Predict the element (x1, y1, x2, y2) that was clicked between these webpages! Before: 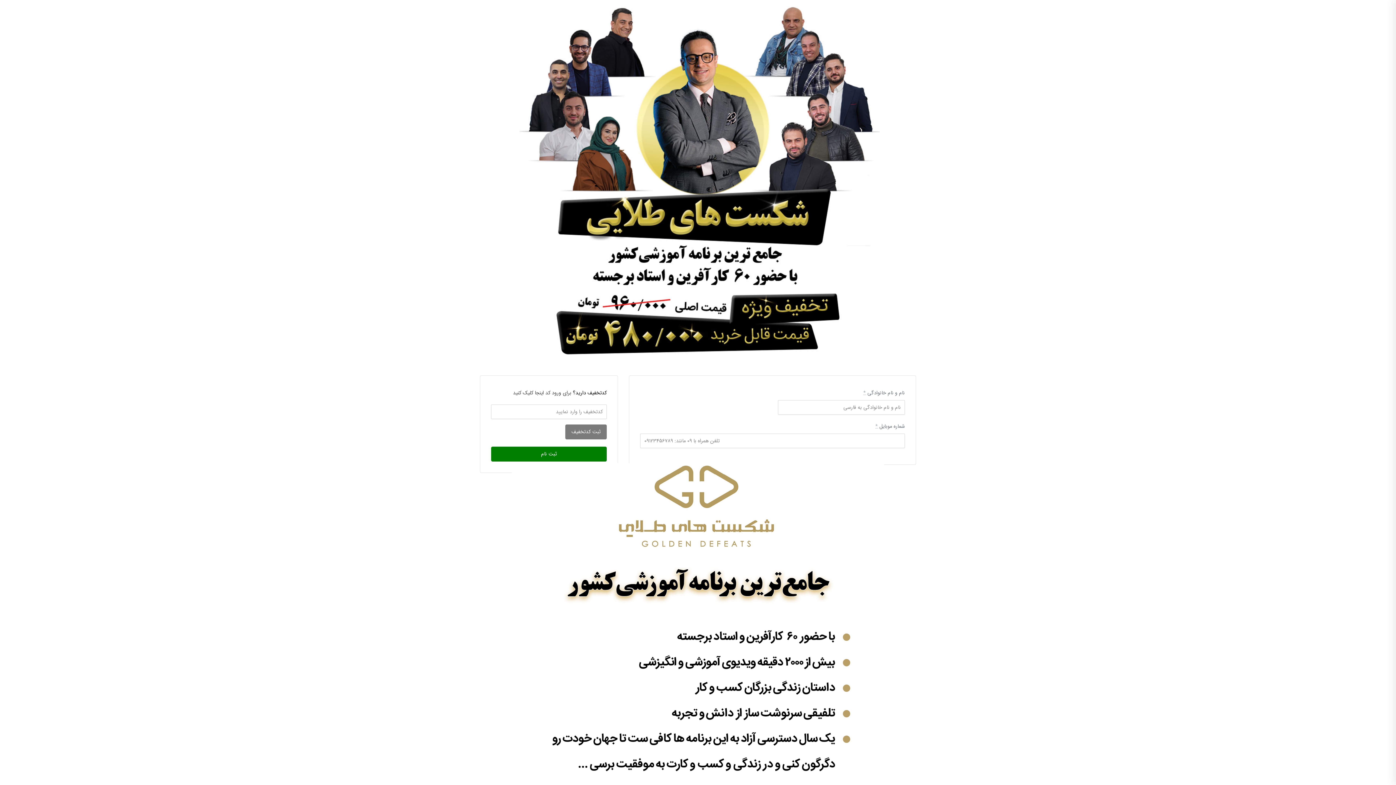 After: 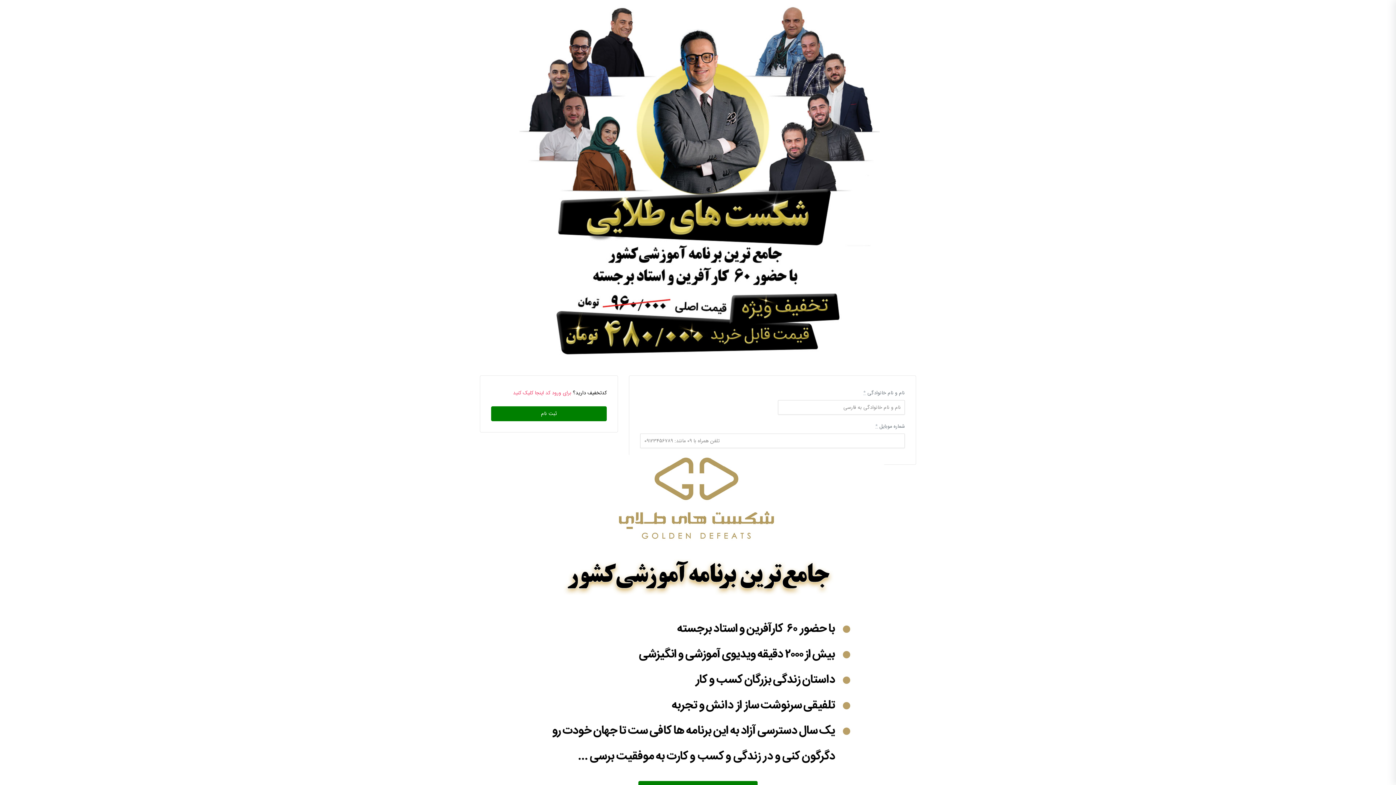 Action: label: برای ورود کد اینجا کلیک کنید bbox: (513, 389, 571, 397)